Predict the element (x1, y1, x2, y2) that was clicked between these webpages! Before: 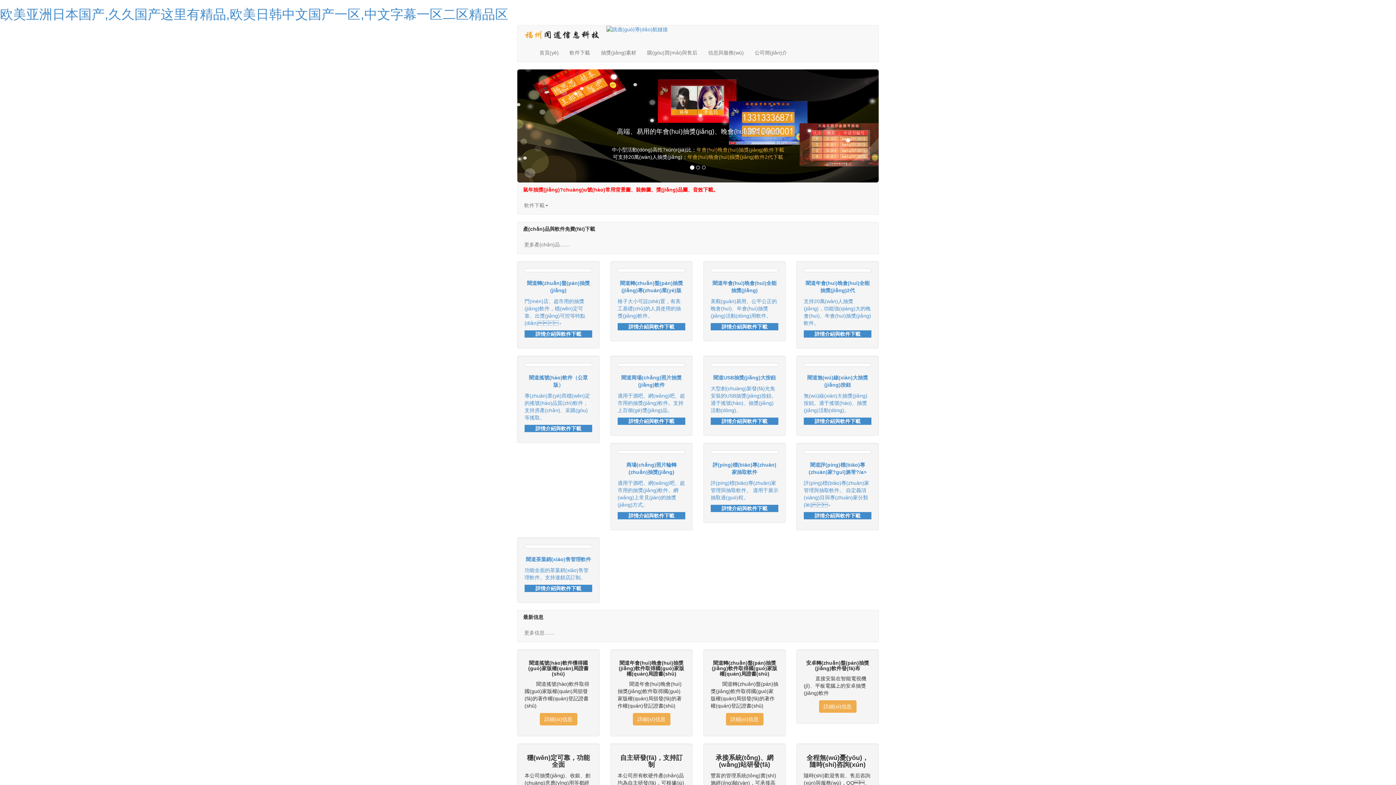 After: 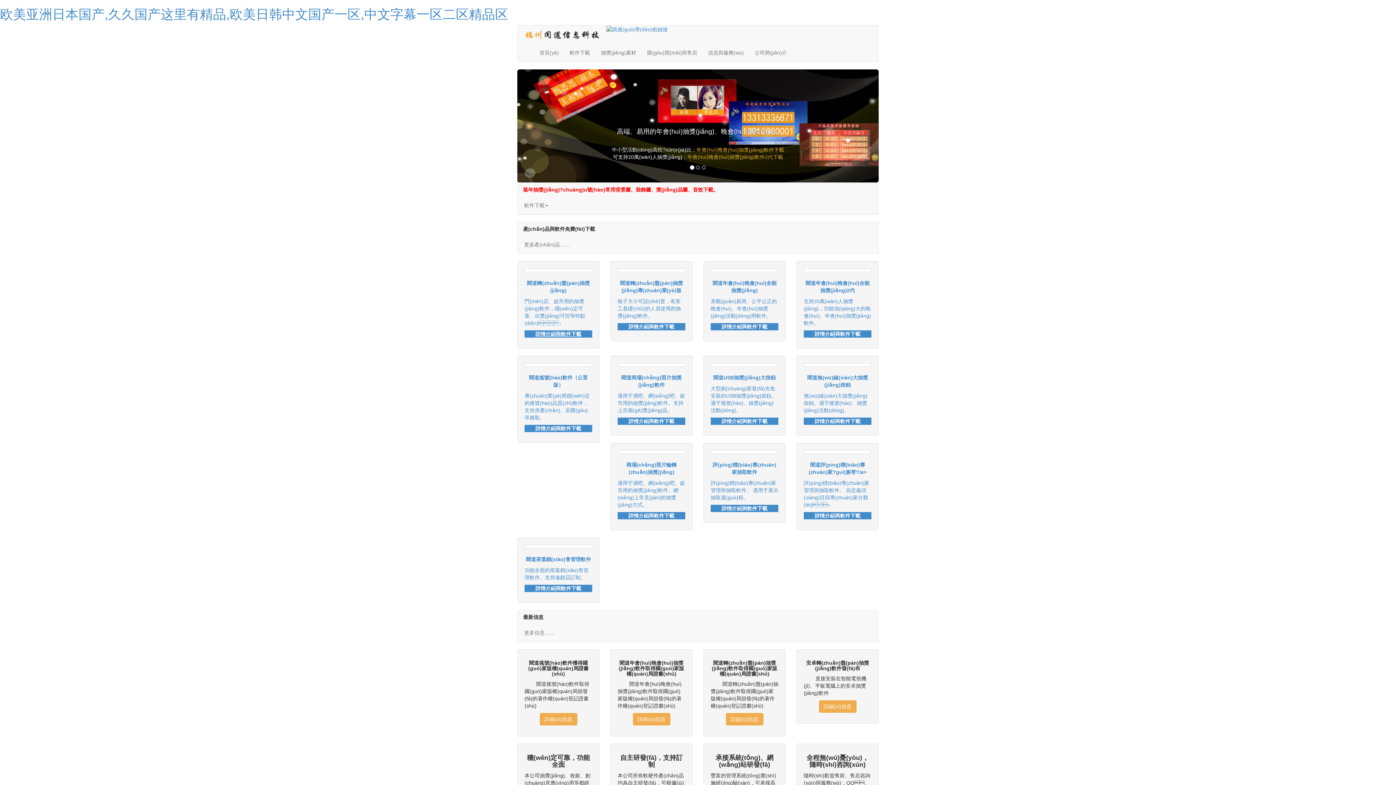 Action: bbox: (535, 331, 581, 337) label: 詳情介紹與軟件下載